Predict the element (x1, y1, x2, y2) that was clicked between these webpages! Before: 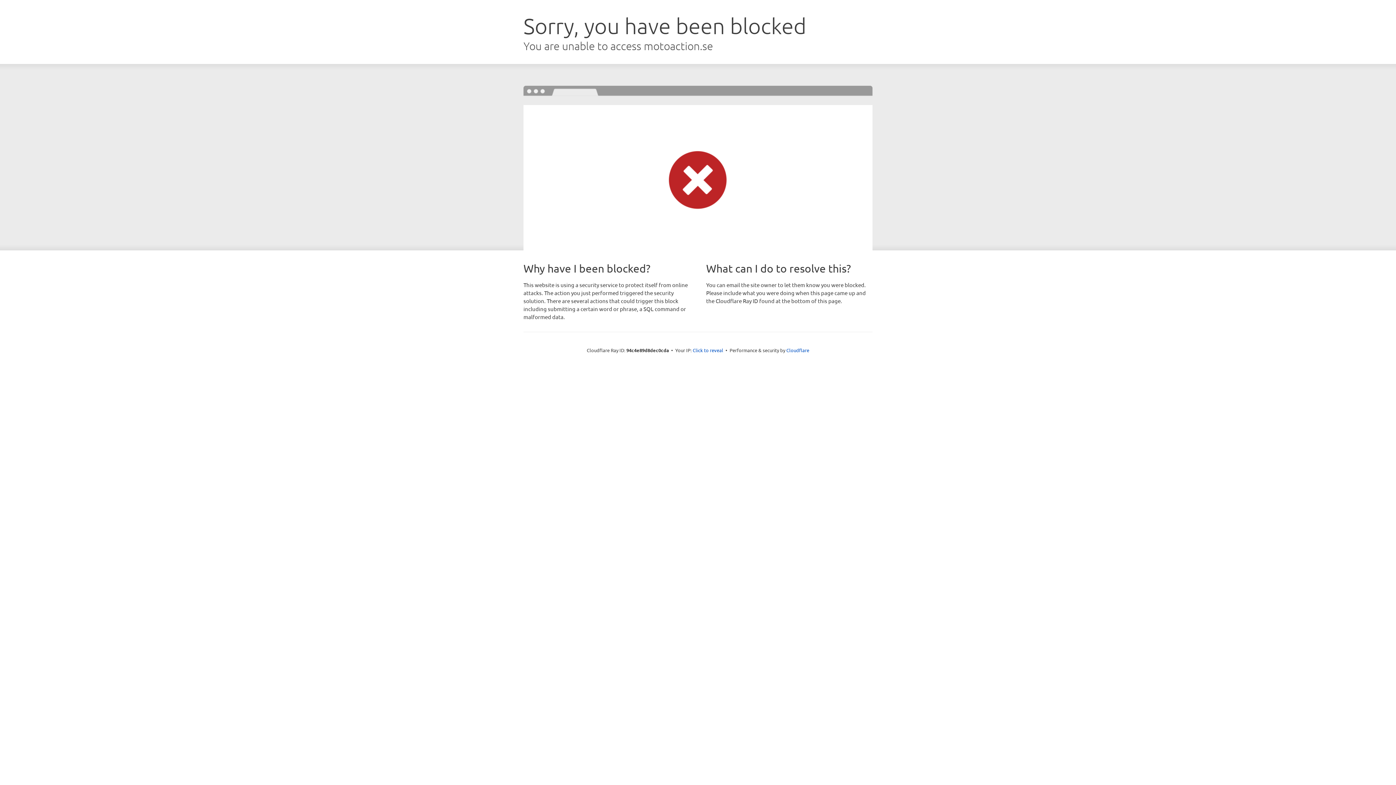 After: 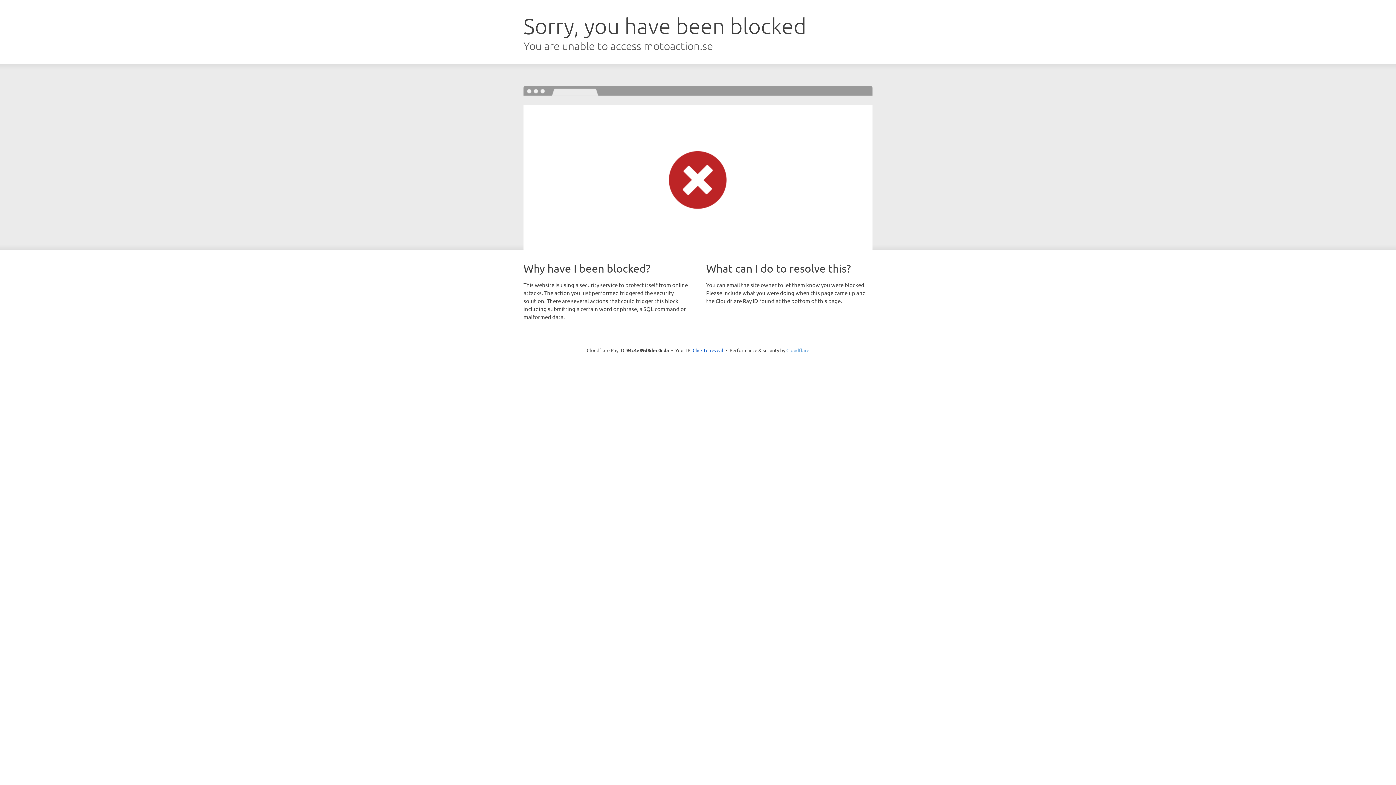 Action: label: Cloudflare bbox: (786, 347, 809, 353)